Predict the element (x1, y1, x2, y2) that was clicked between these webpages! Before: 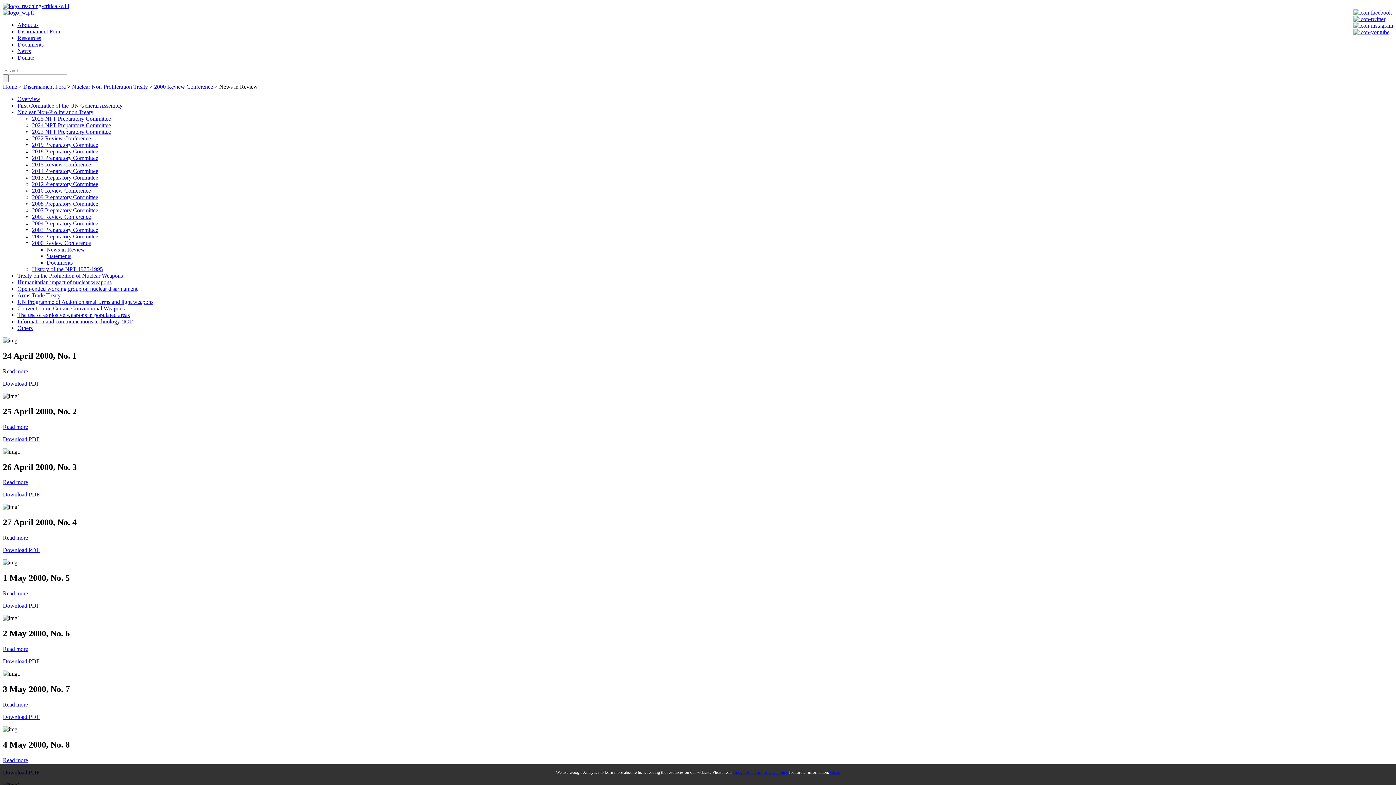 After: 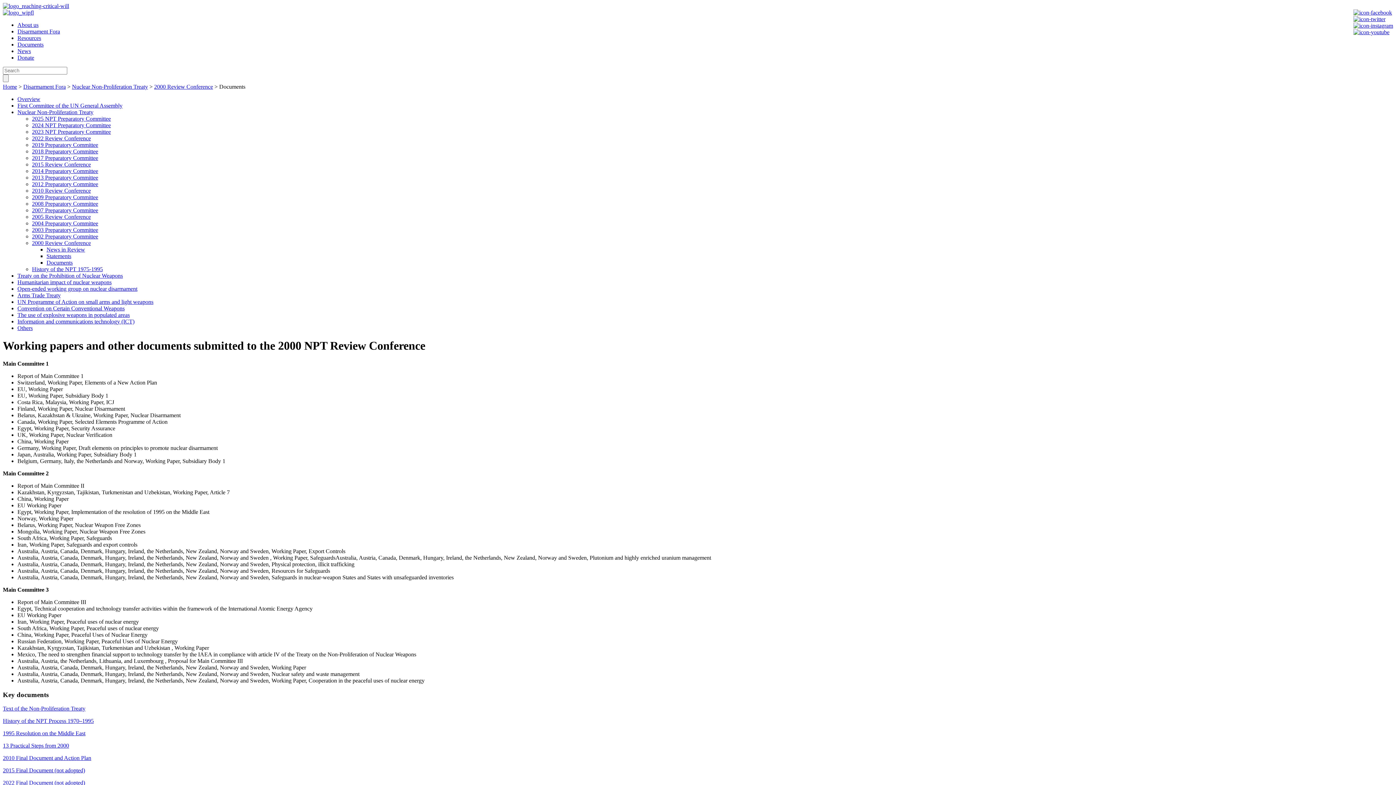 Action: bbox: (46, 259, 72, 265) label: Documents